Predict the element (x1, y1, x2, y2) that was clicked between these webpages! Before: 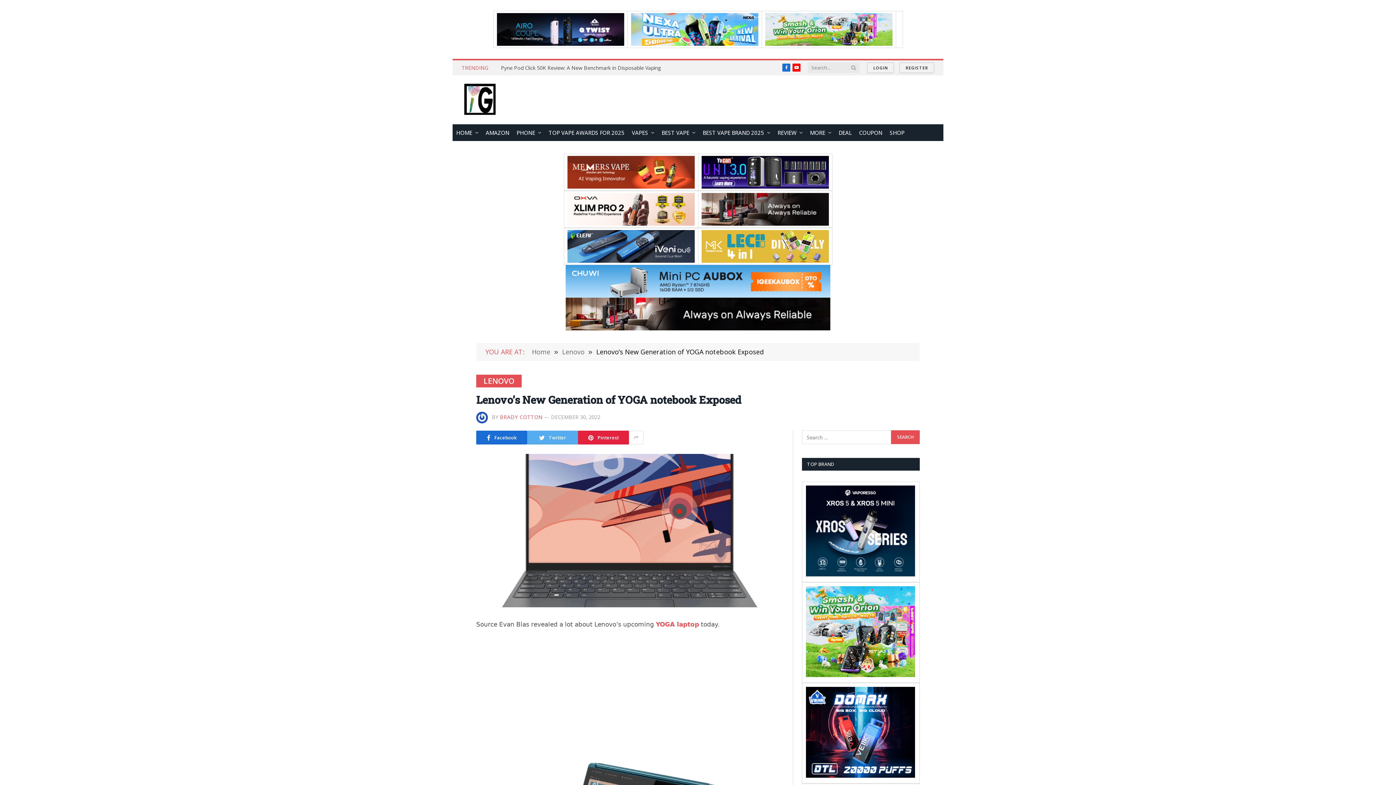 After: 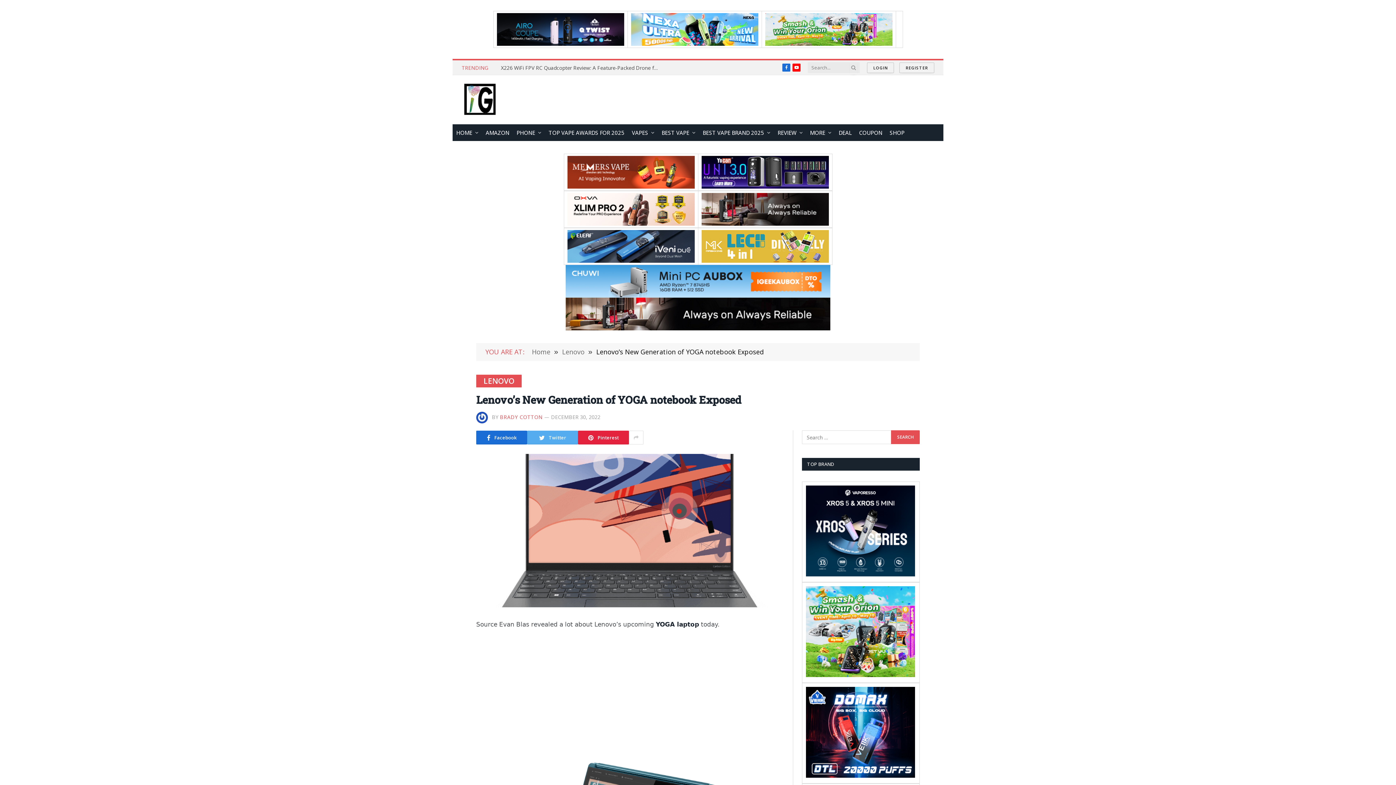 Action: label: YOGA laptop bbox: (656, 621, 699, 628)